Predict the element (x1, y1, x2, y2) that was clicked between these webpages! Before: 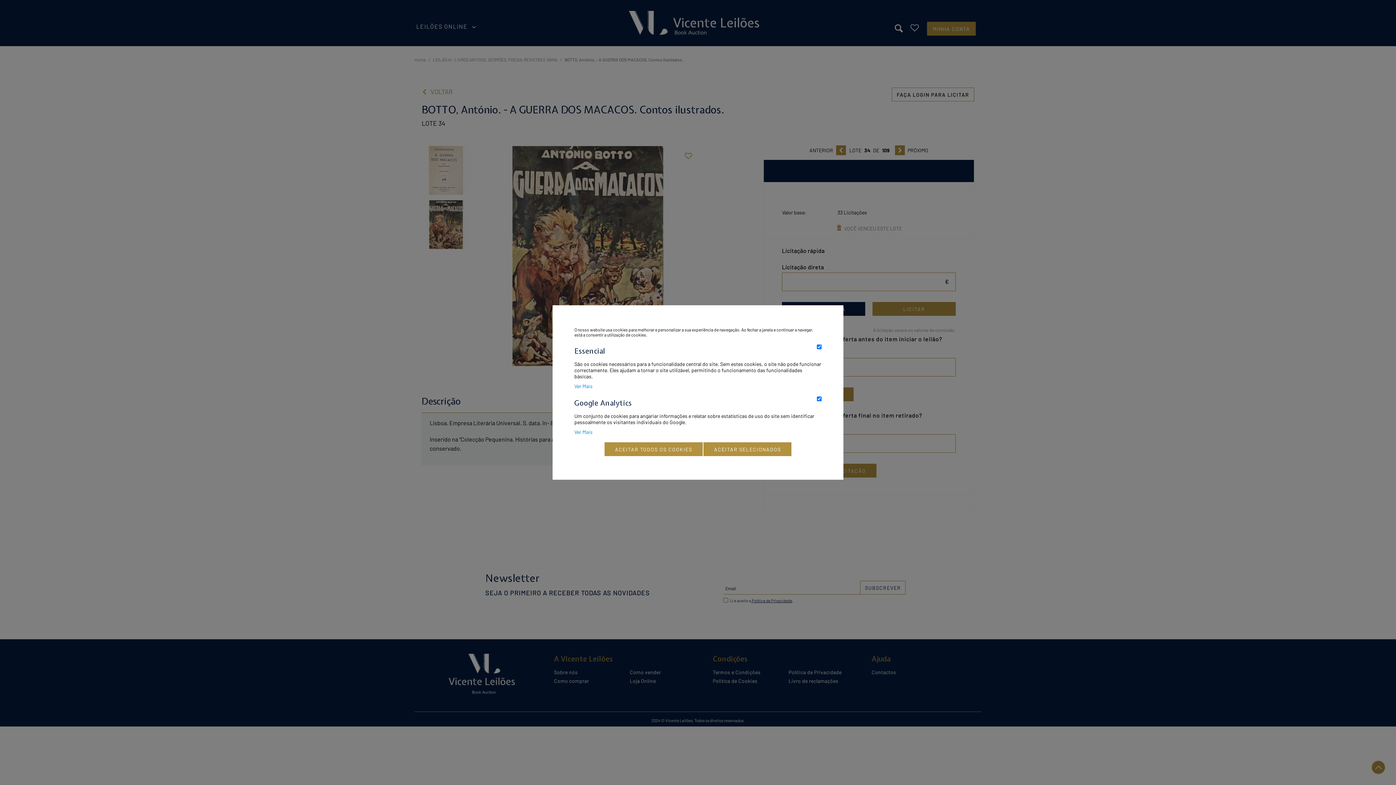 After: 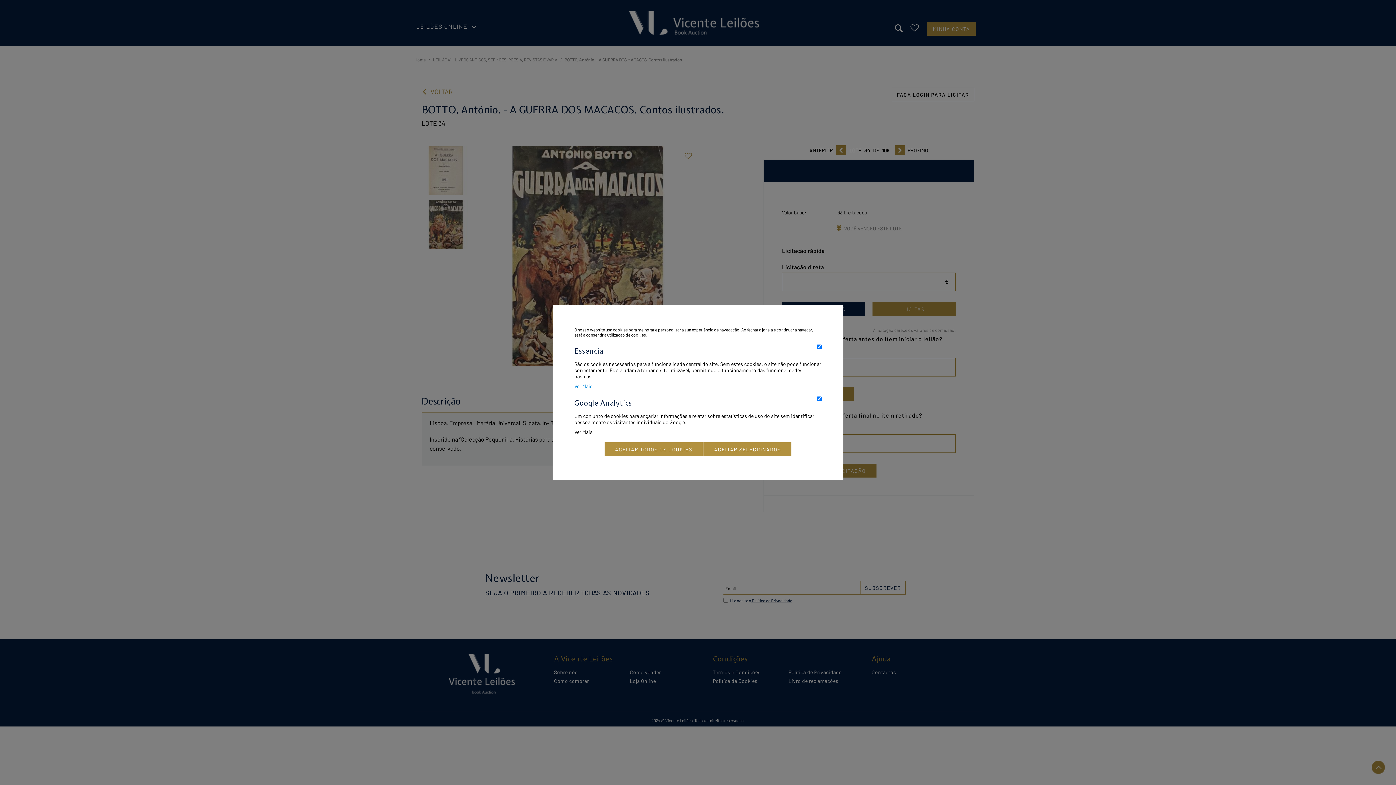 Action: label: Ver Mais bbox: (574, 429, 592, 435)